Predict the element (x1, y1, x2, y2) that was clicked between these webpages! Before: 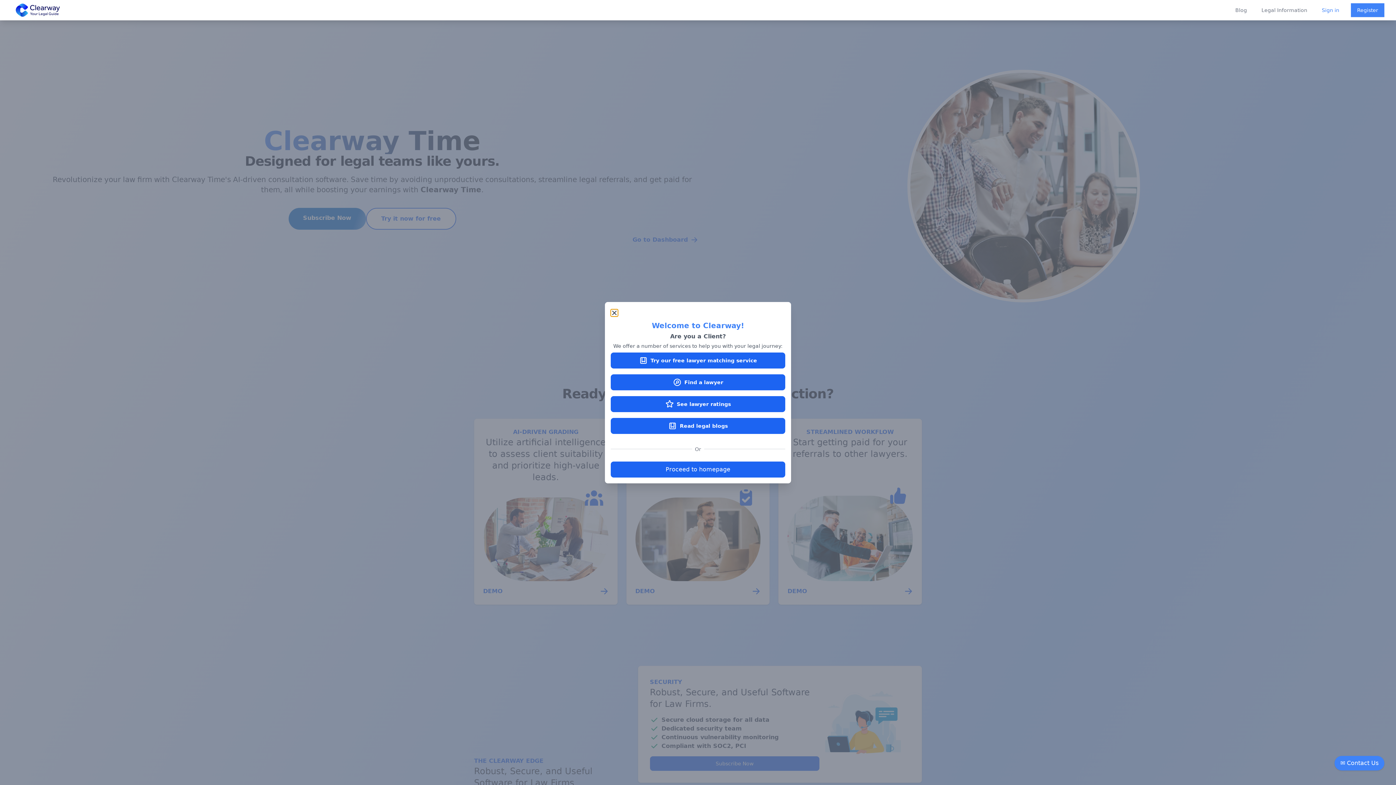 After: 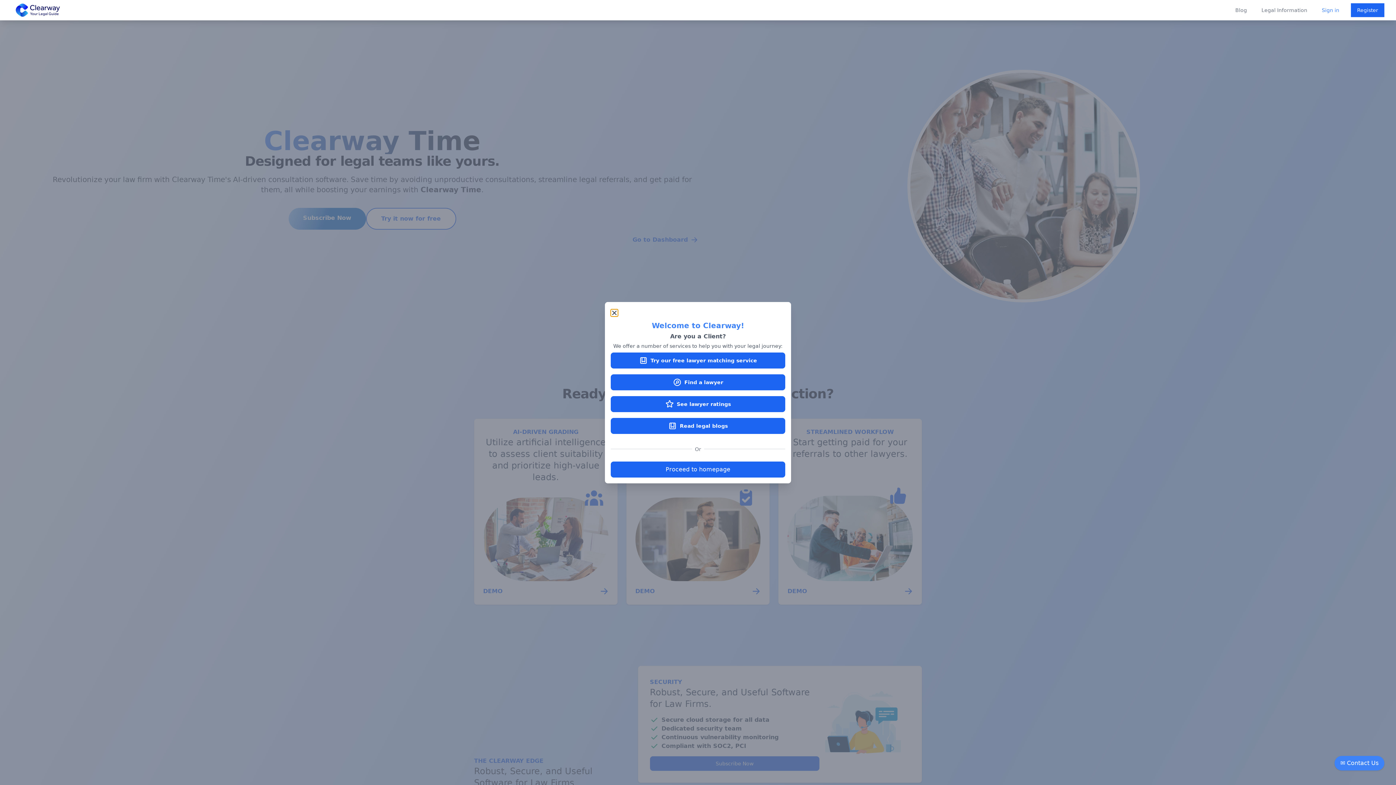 Action: label: Register bbox: (1351, 3, 1384, 17)